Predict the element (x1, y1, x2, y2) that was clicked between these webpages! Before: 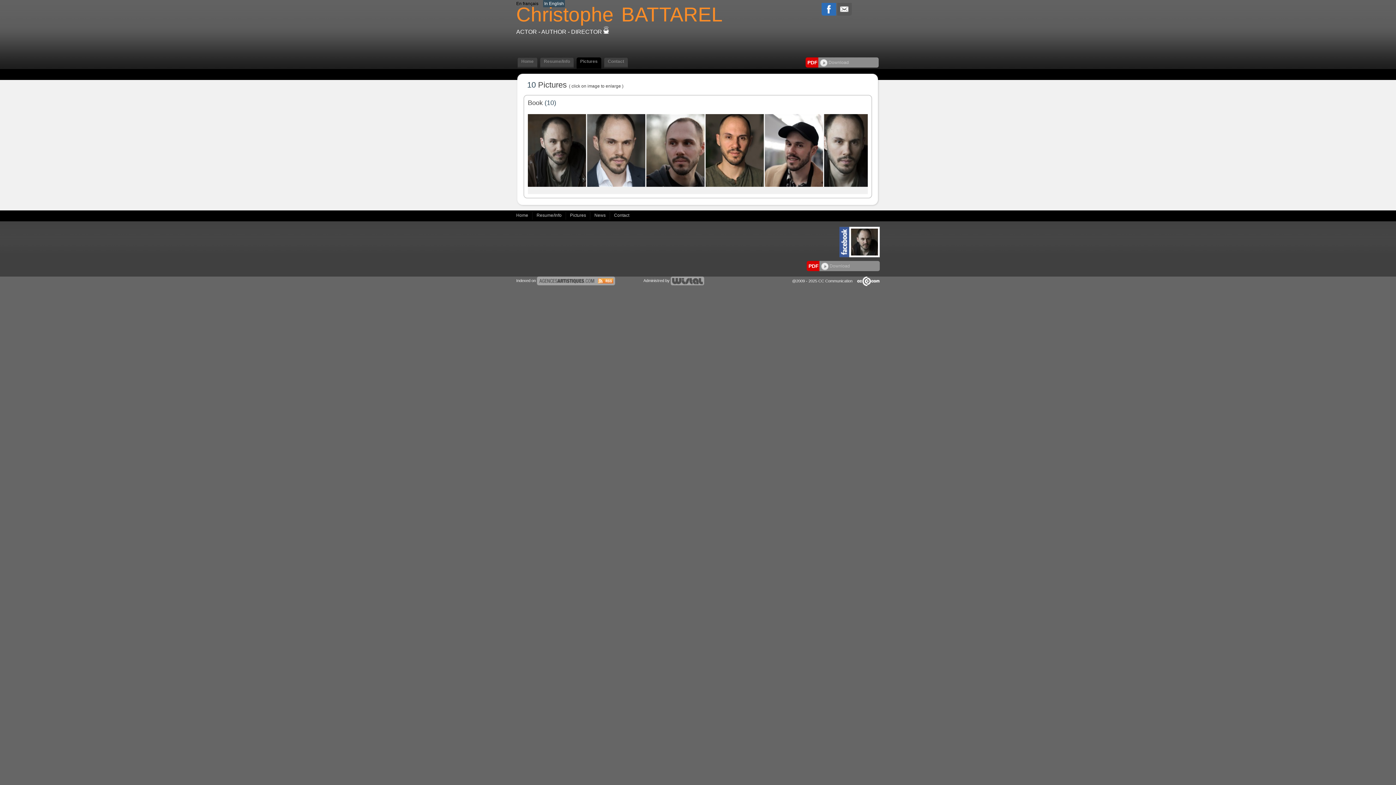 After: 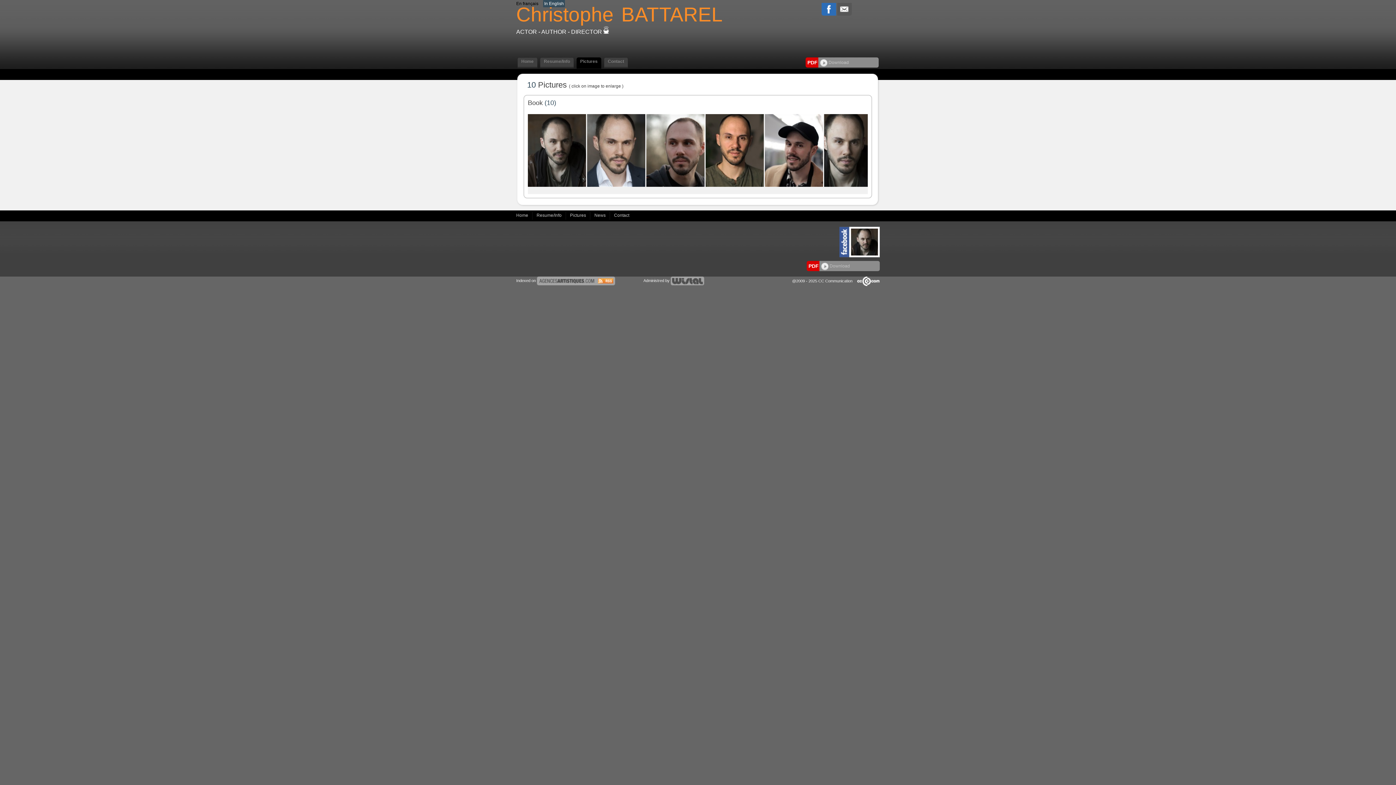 Action: bbox: (853, 278, 880, 283)